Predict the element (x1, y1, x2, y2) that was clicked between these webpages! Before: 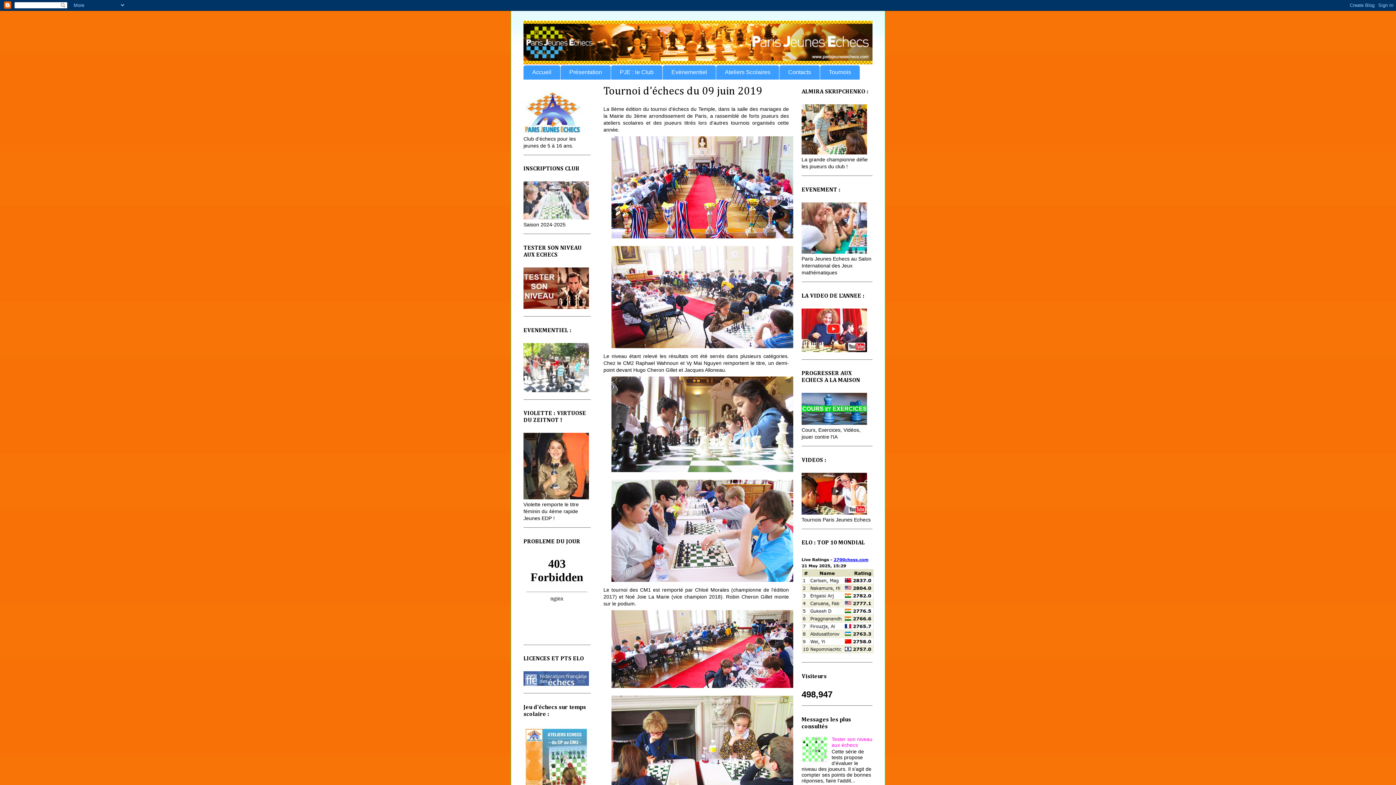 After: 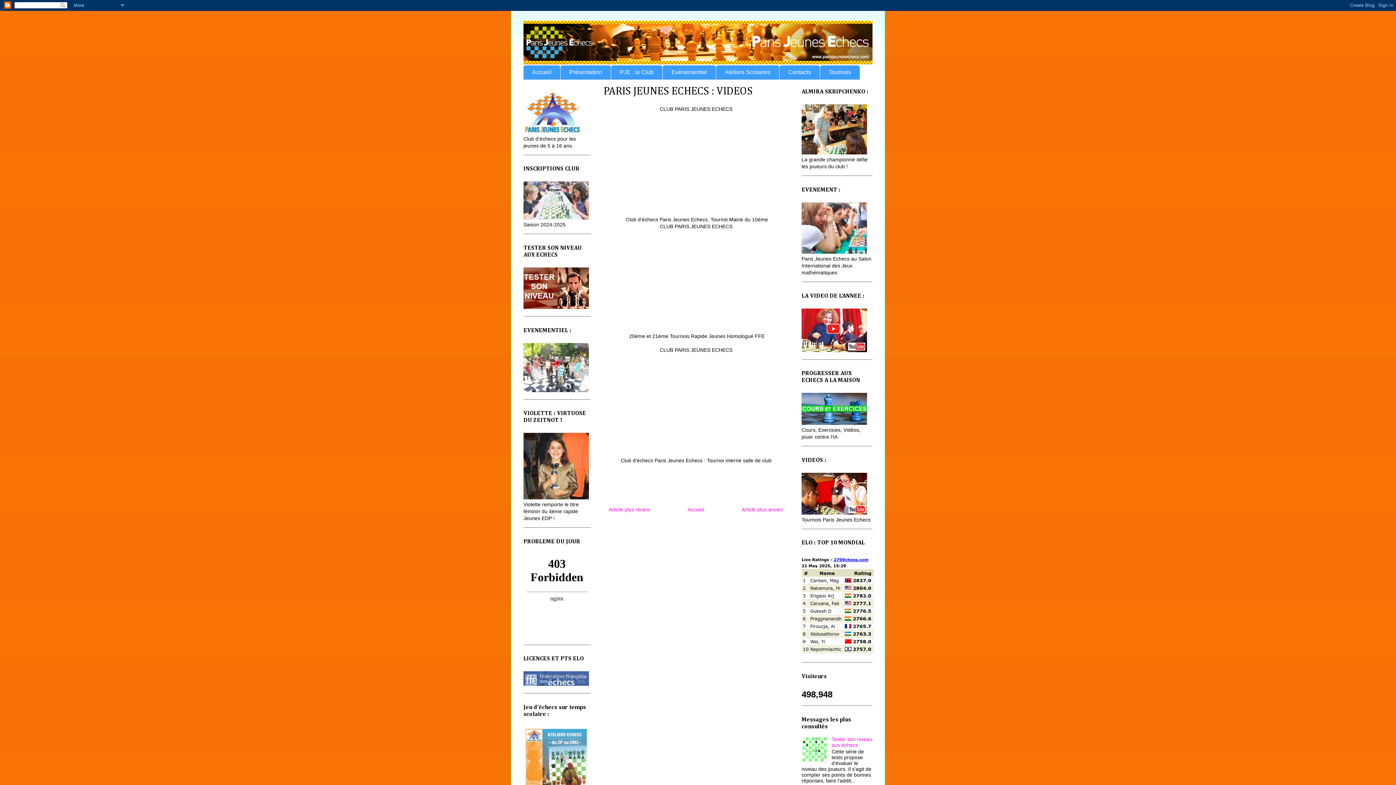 Action: bbox: (801, 510, 867, 515)